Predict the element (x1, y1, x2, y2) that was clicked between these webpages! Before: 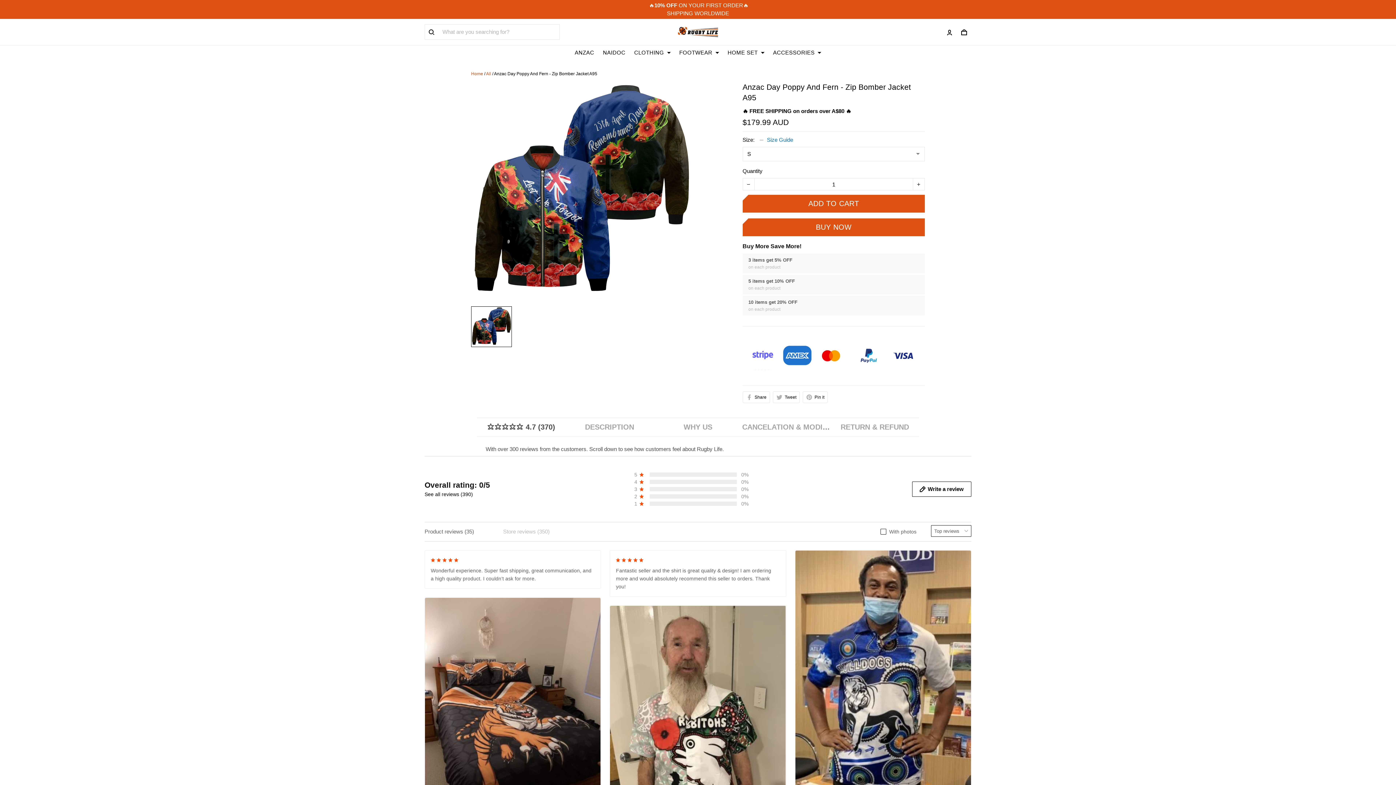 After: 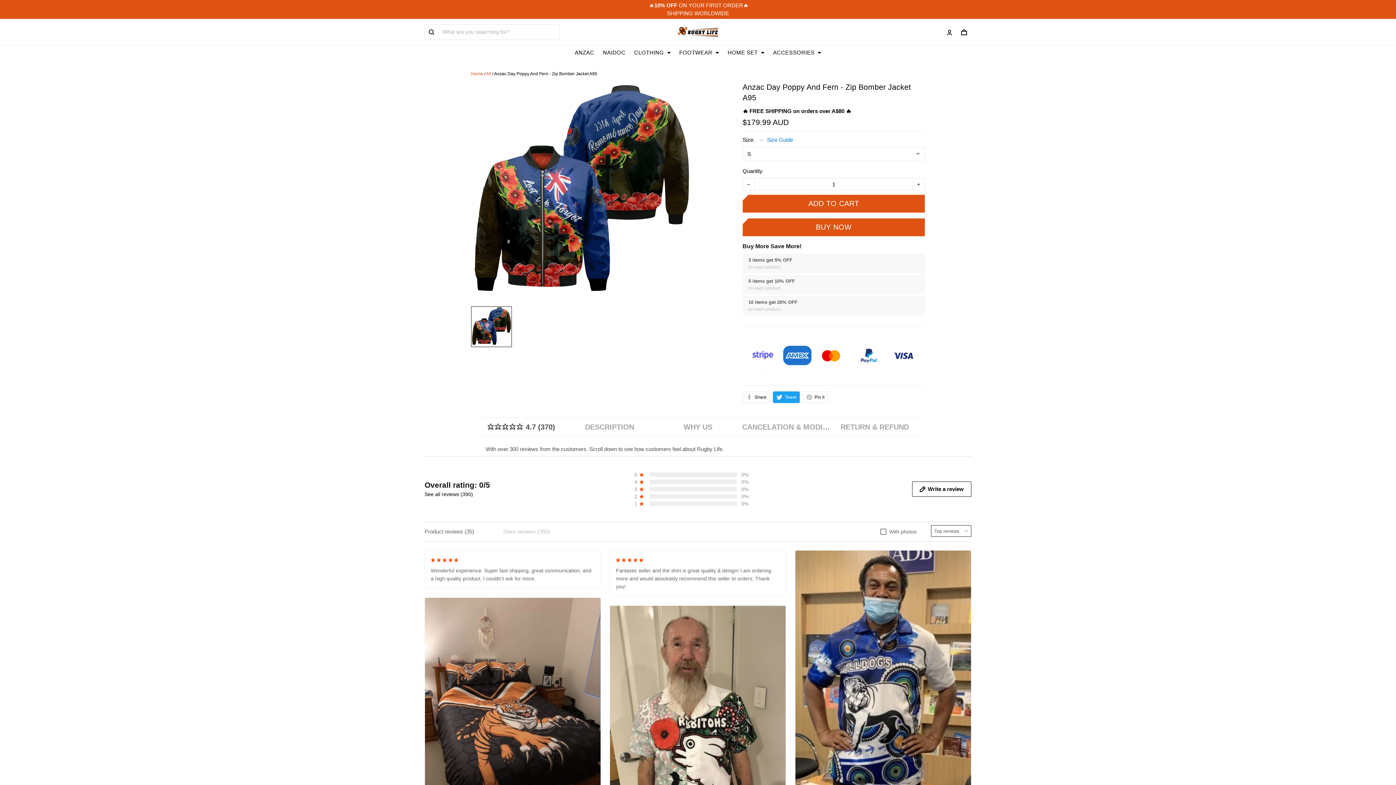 Action: label: Tweet bbox: (772, 456, 799, 467)